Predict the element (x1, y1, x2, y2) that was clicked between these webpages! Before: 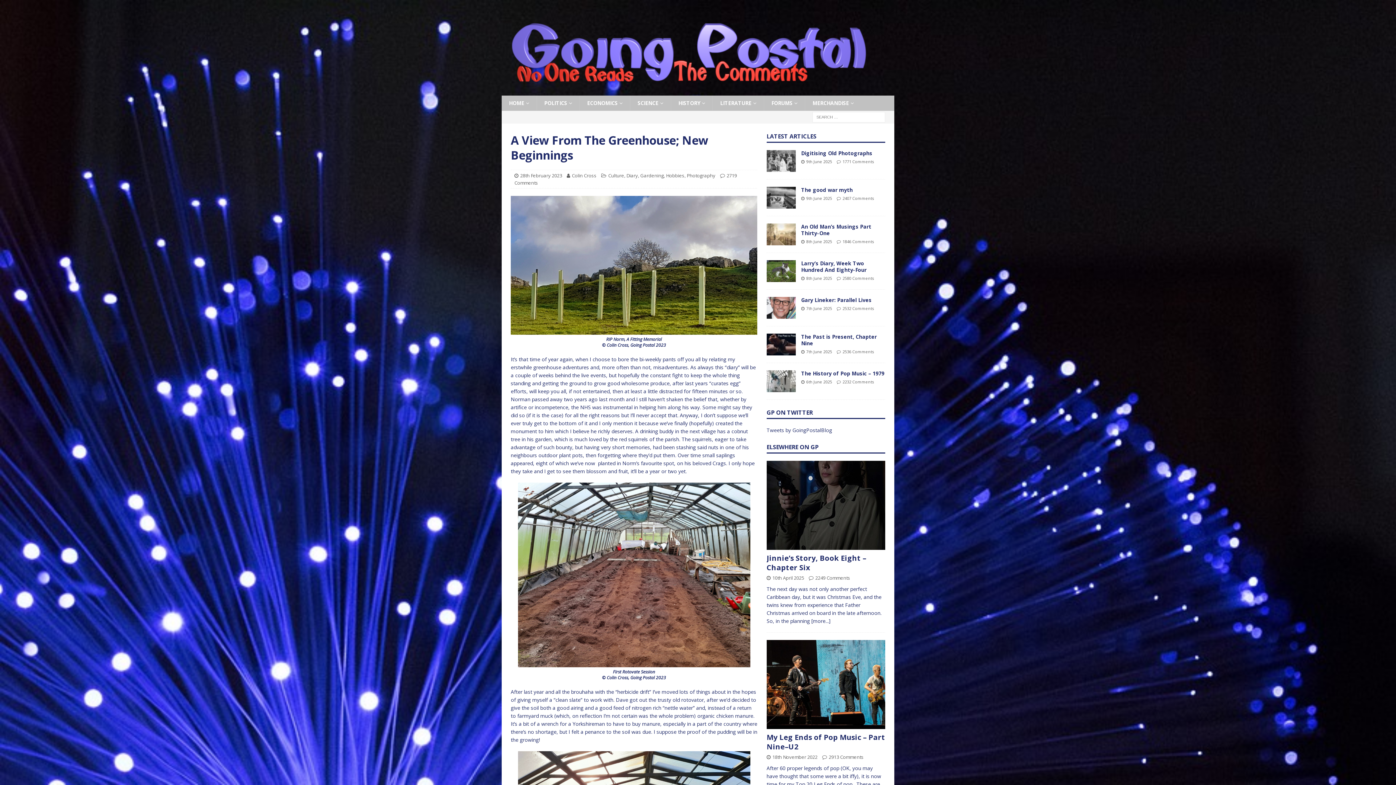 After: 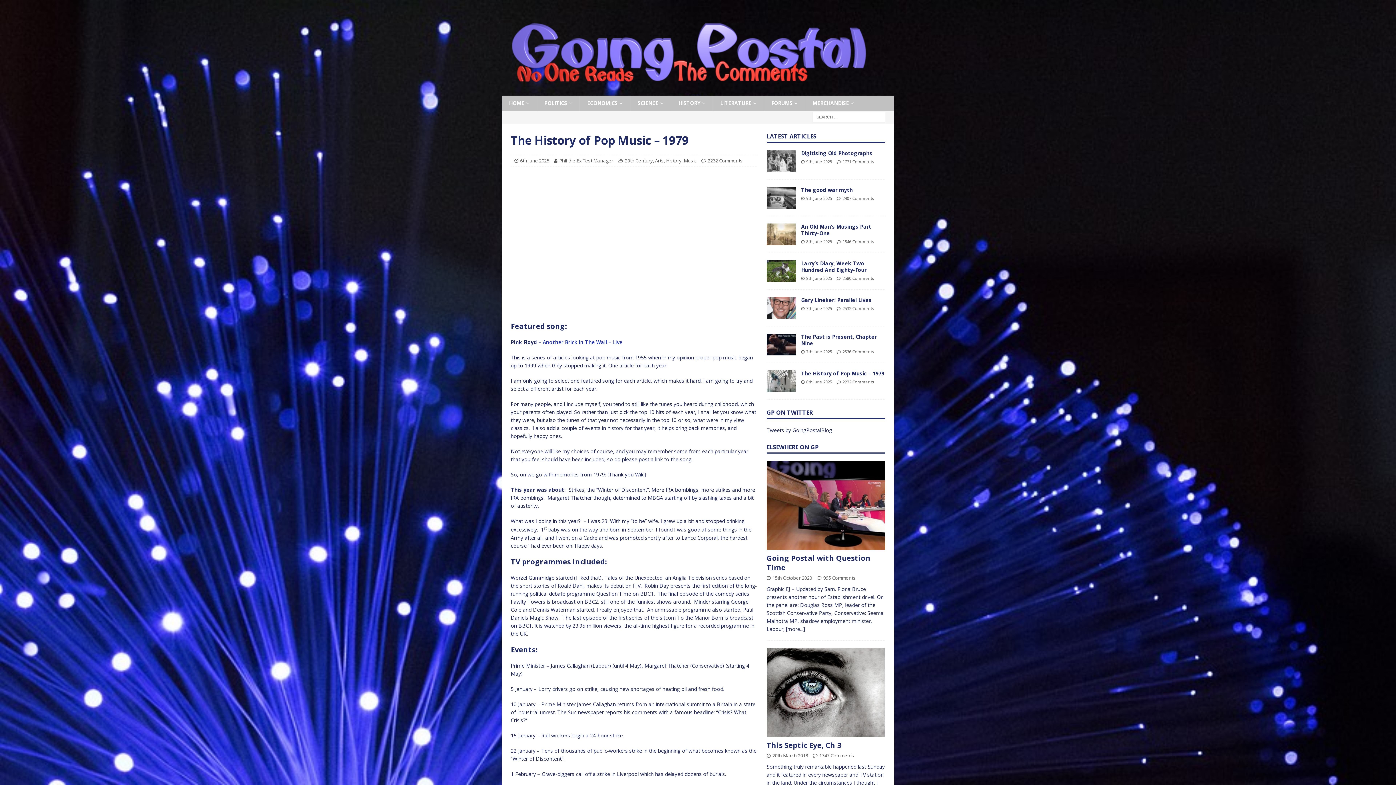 Action: bbox: (801, 370, 884, 377) label: The History of Pop Music – 1979